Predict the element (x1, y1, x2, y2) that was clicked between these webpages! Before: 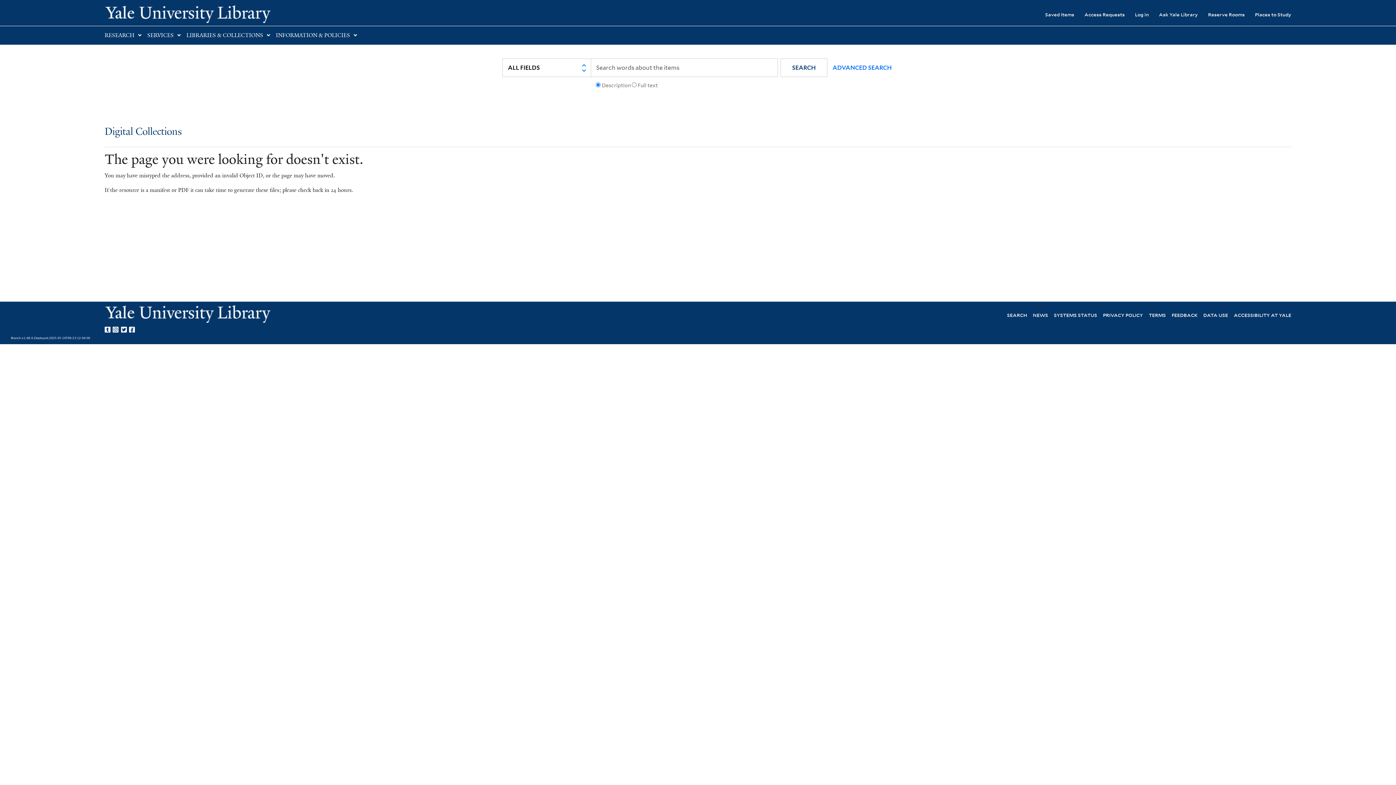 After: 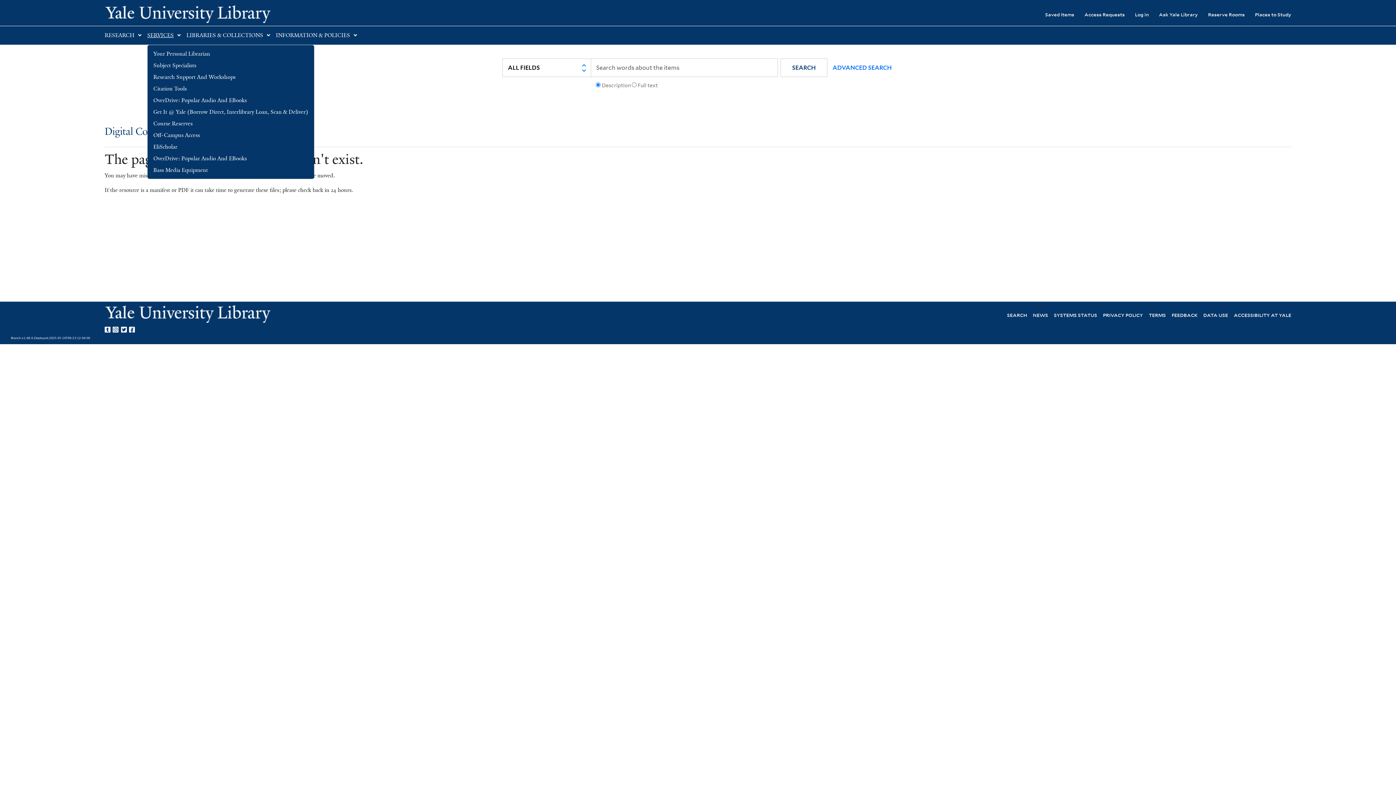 Action: label: SERVICES bbox: (147, 32, 173, 38)